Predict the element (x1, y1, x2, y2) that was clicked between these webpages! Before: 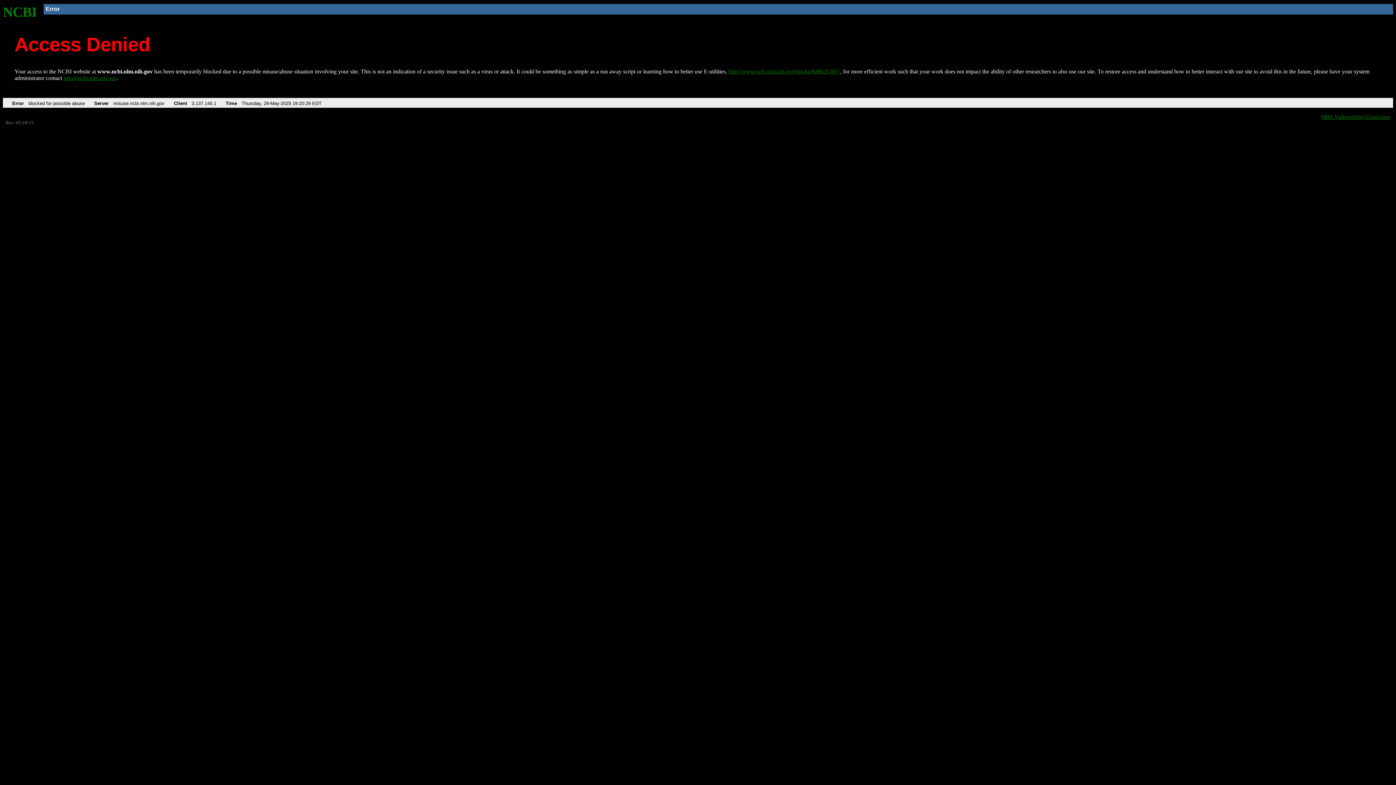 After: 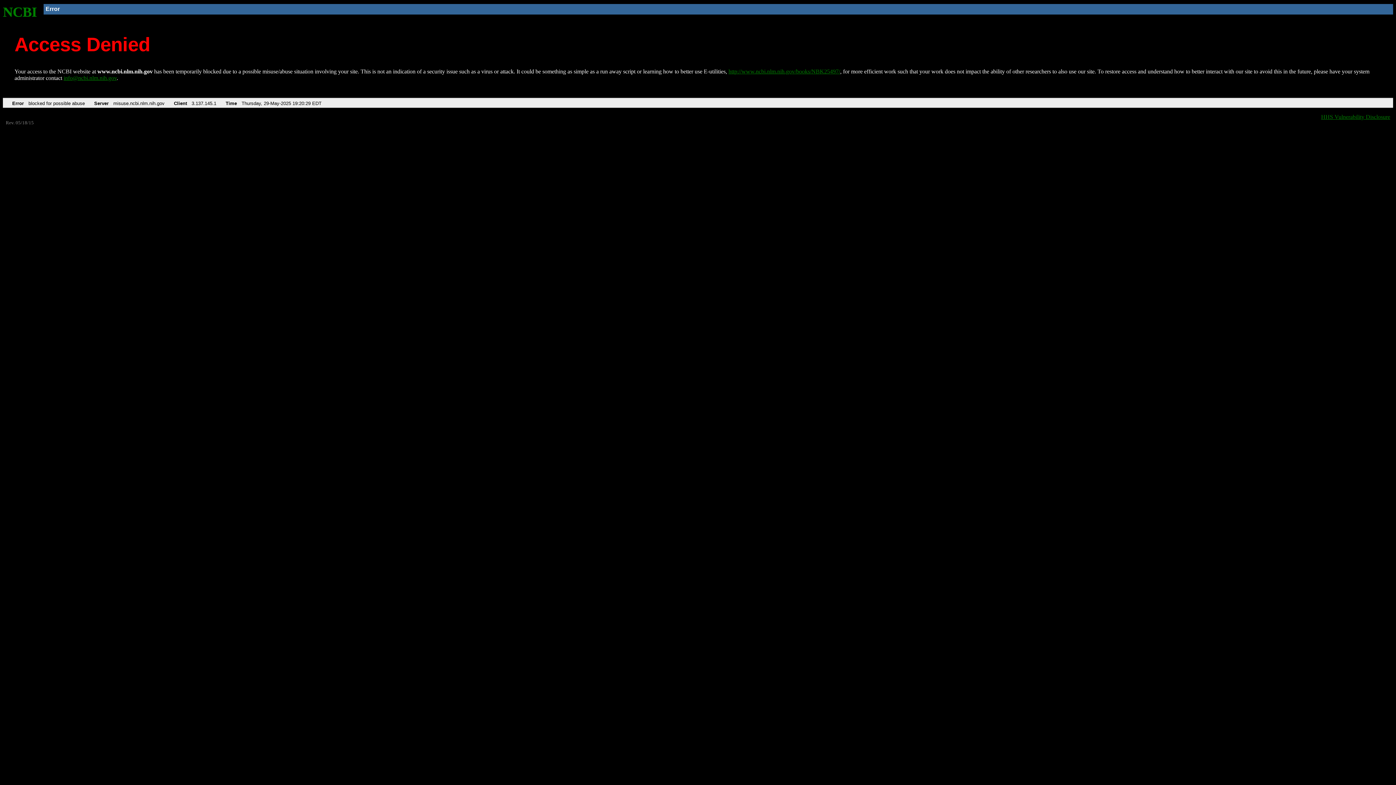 Action: label: info@ncbi.nlm.nih.gov bbox: (63, 75, 116, 81)